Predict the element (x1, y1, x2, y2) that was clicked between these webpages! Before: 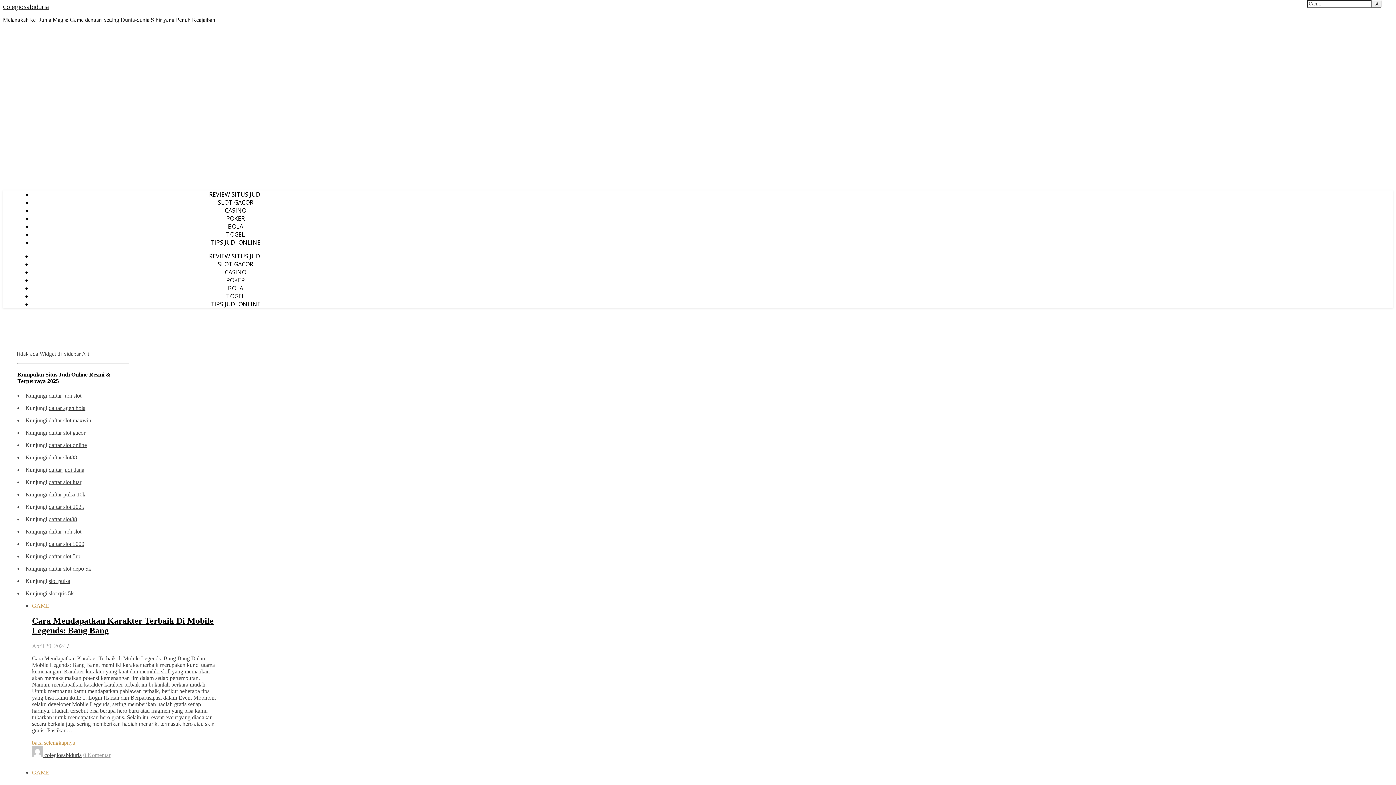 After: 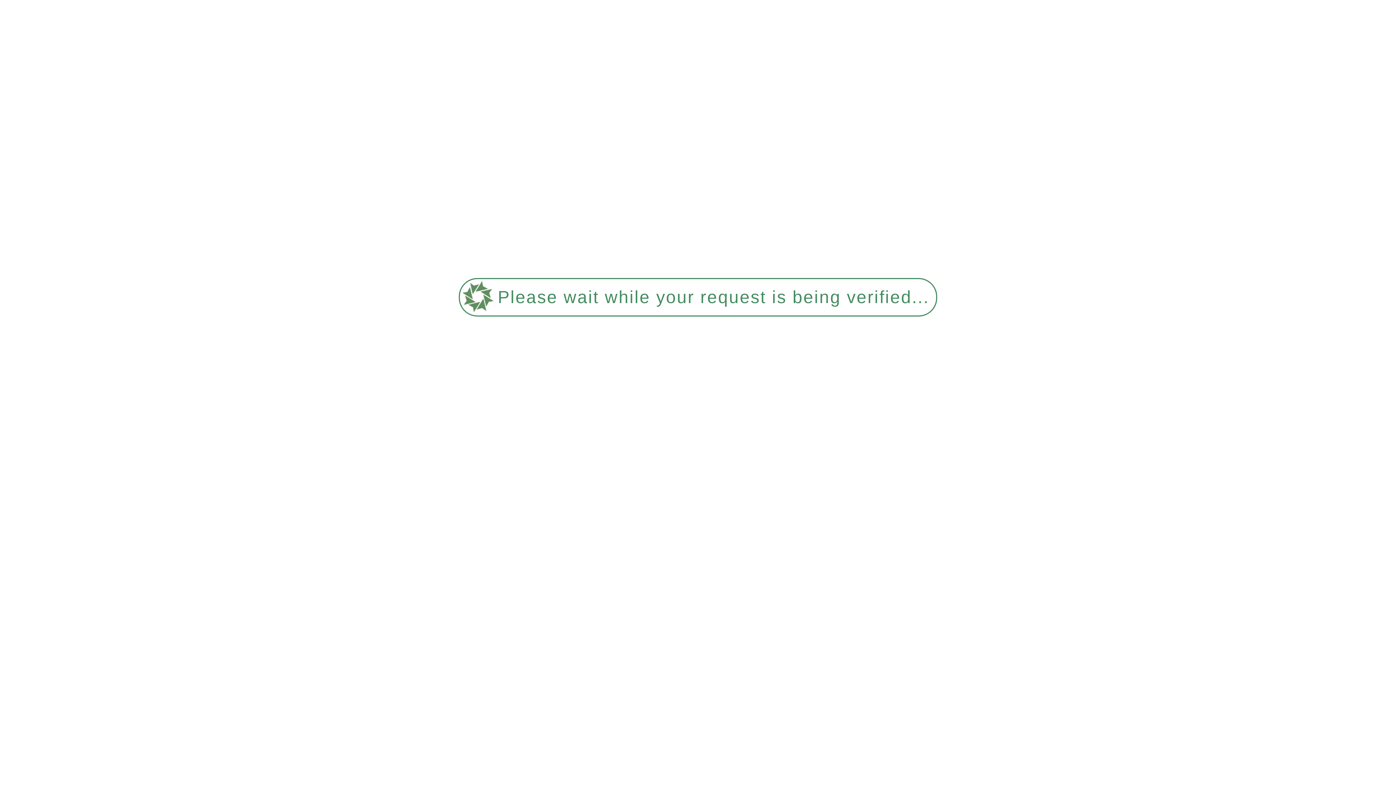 Action: bbox: (217, 198, 253, 206) label: SLOT GACOR